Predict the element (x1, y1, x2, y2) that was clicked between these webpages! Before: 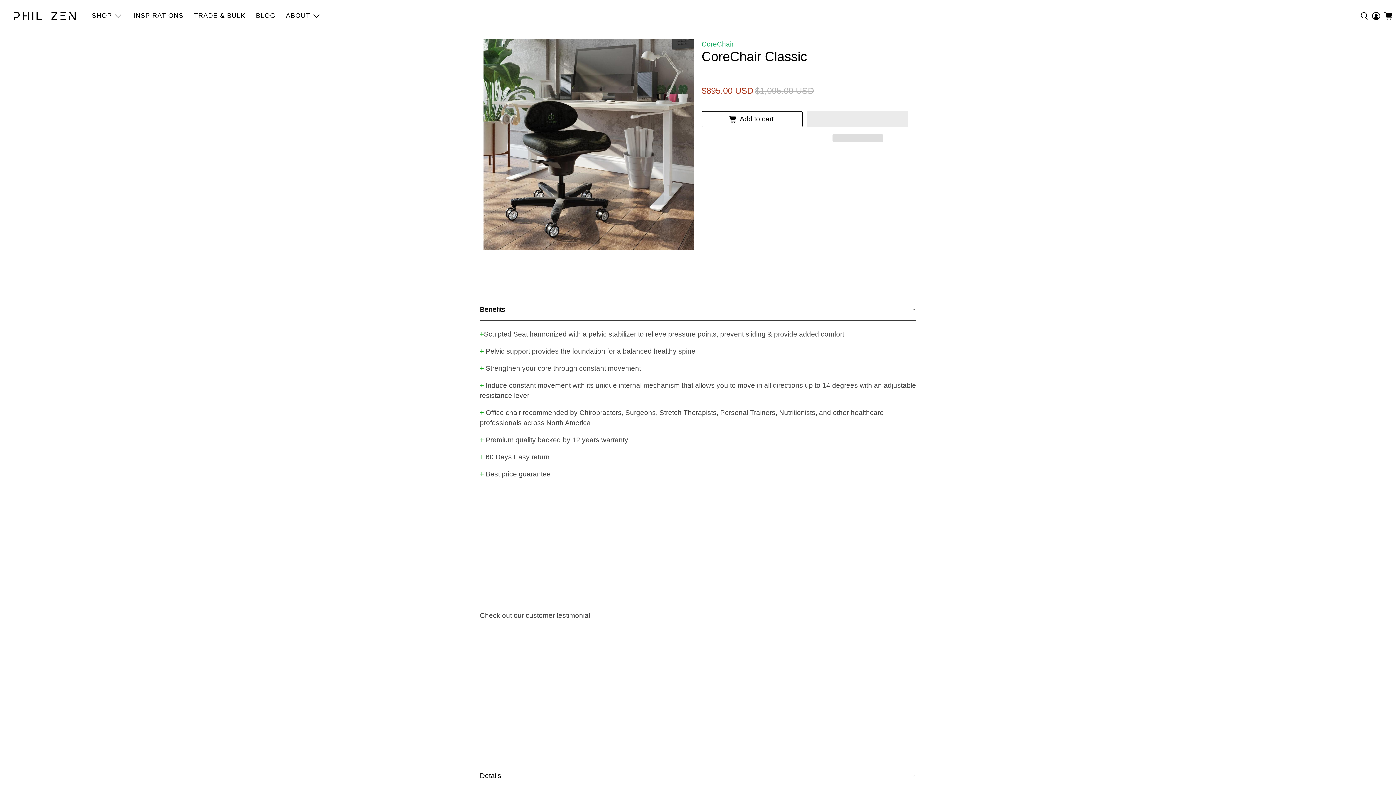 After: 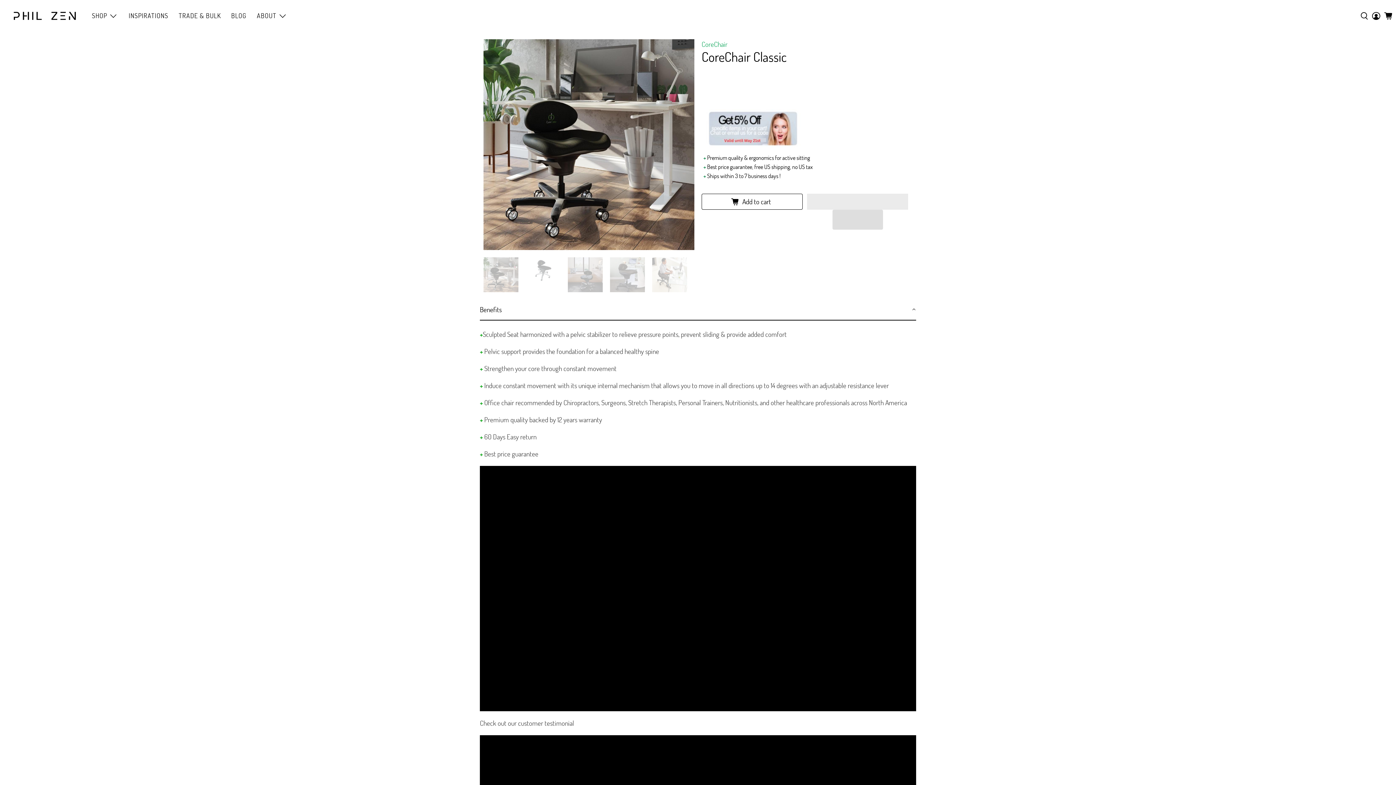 Action: label:   bbox: (807, 111, 908, 127)